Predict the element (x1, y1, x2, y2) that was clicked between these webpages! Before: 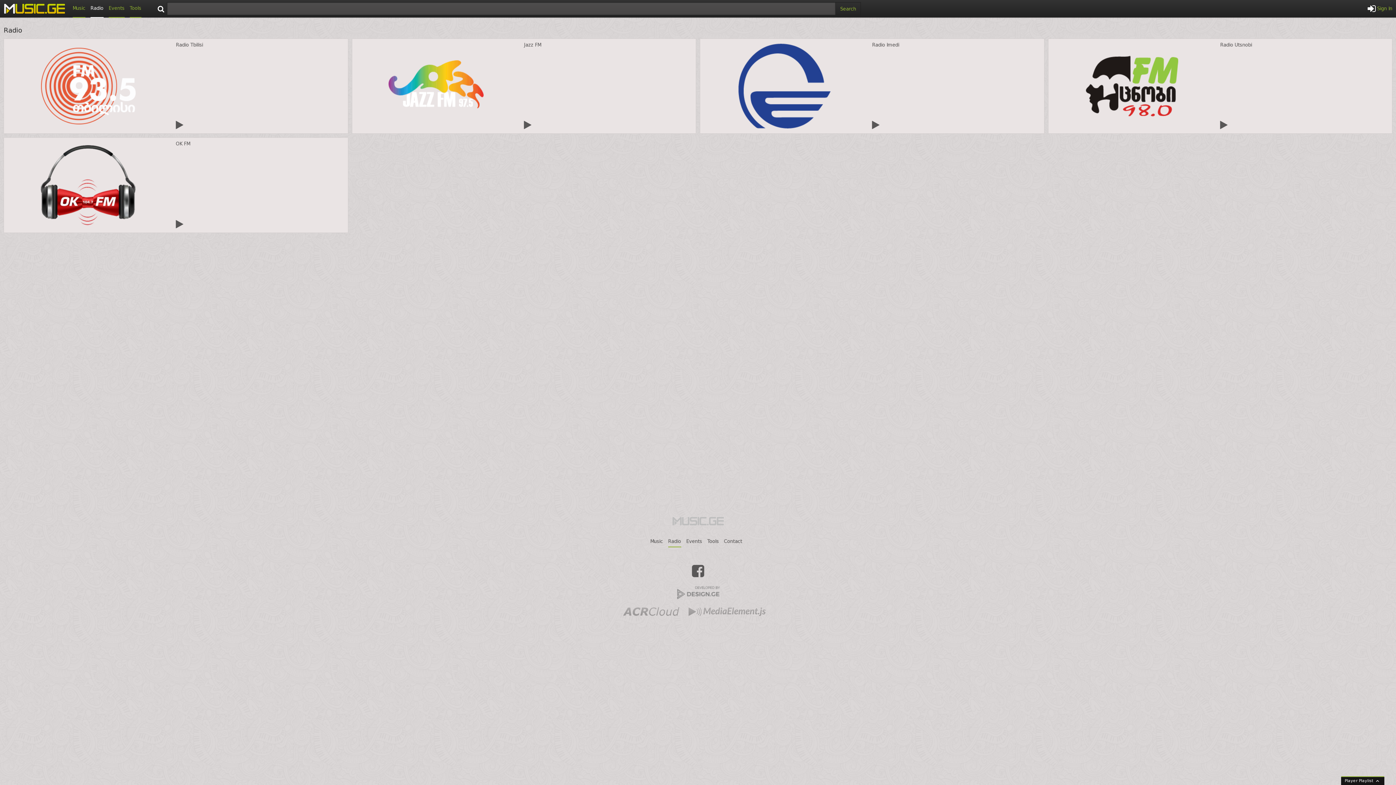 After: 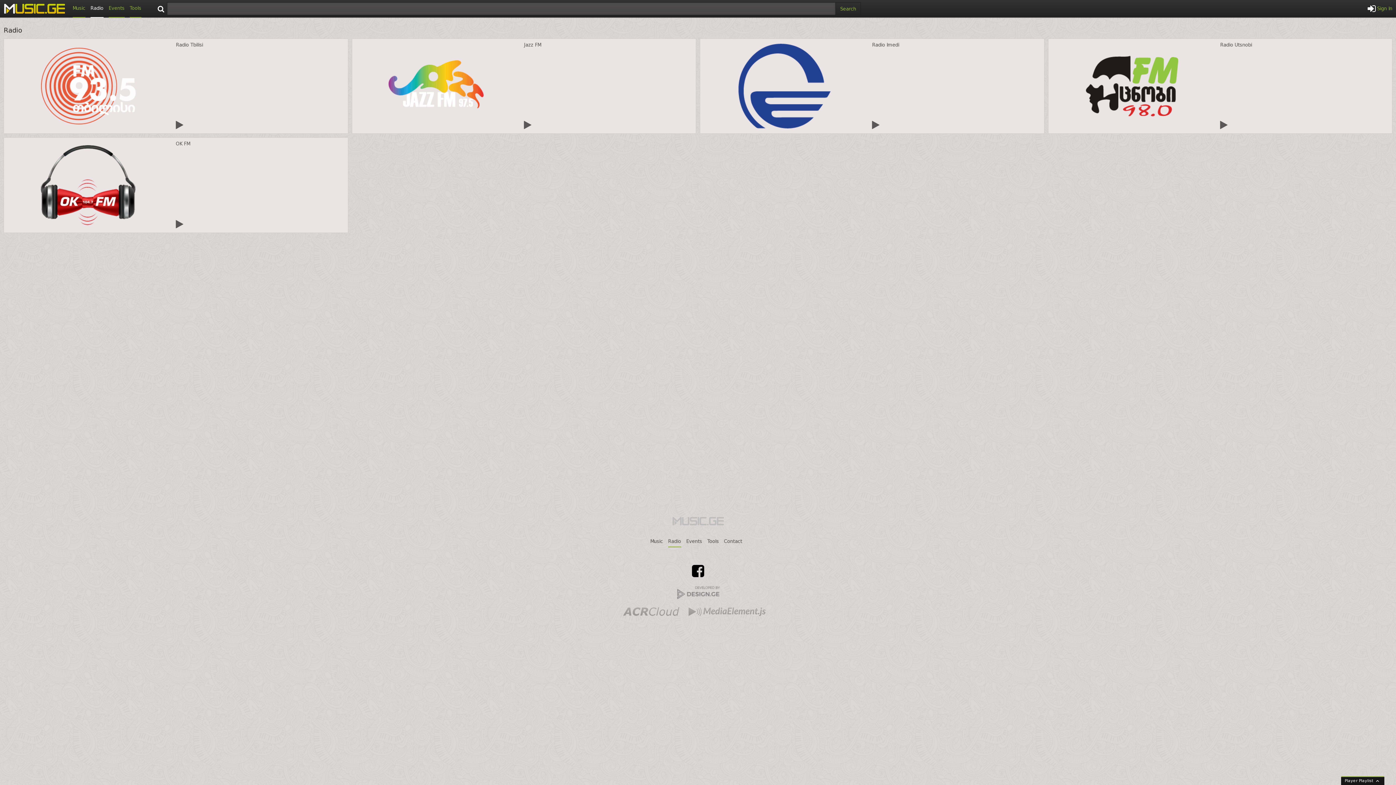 Action: bbox: (692, 567, 704, 573)